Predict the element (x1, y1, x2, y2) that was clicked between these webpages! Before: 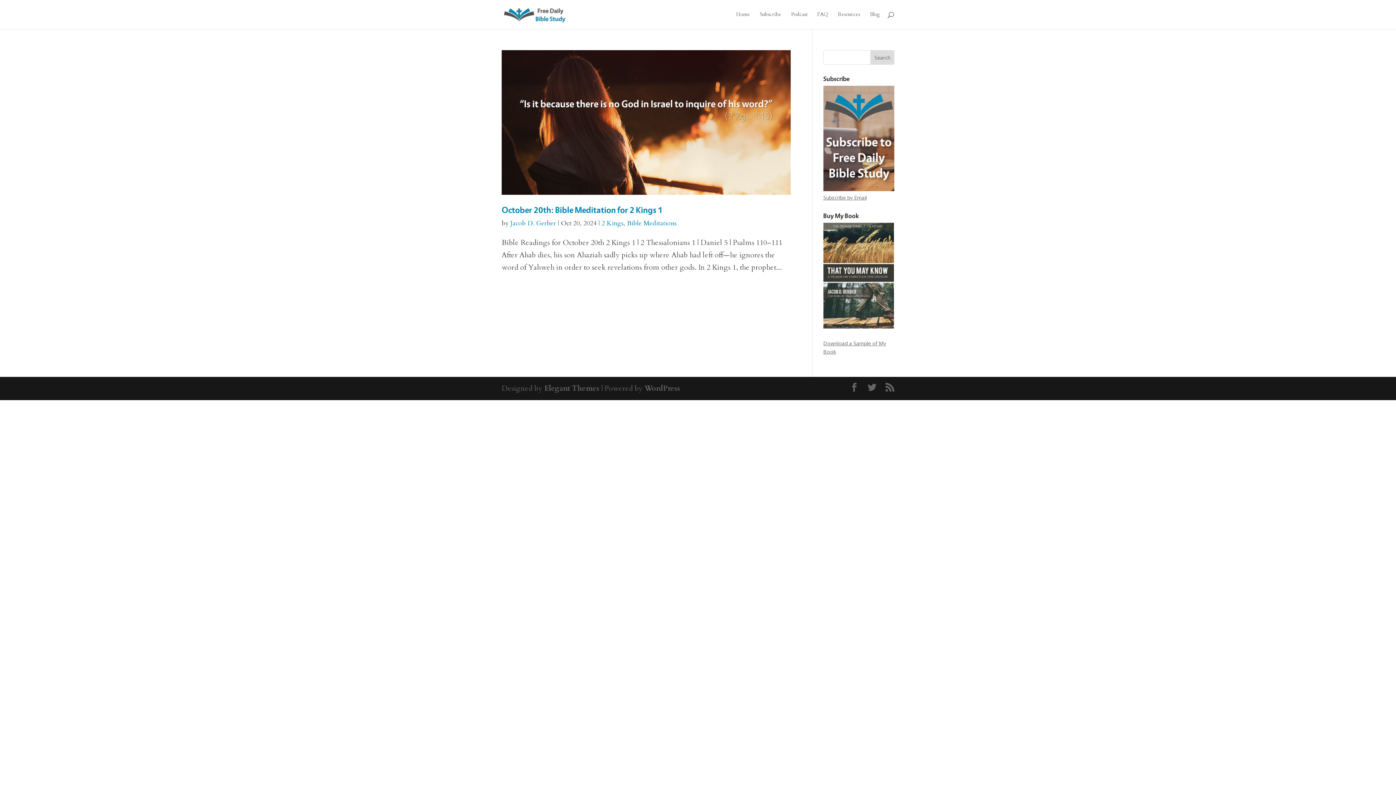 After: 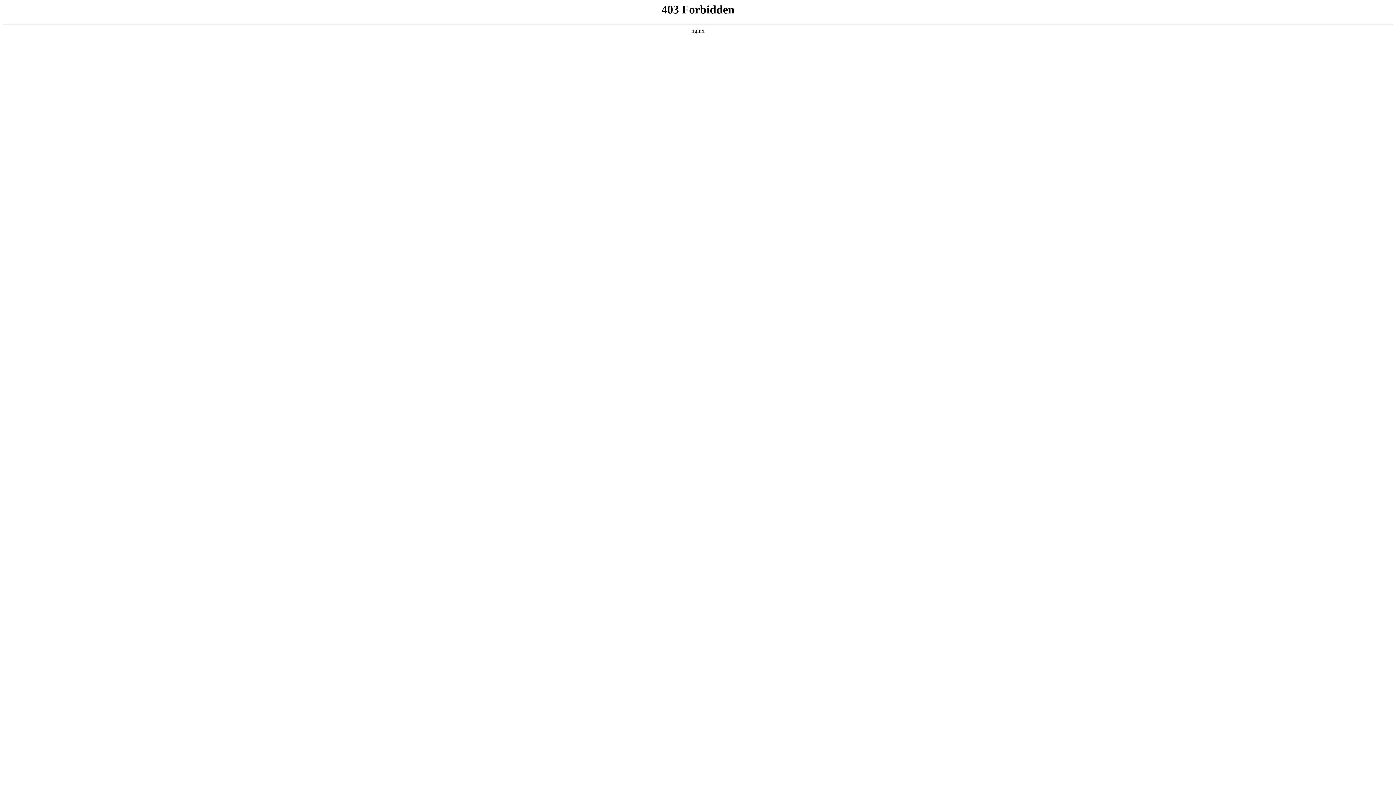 Action: bbox: (644, 383, 680, 393) label: WordPress